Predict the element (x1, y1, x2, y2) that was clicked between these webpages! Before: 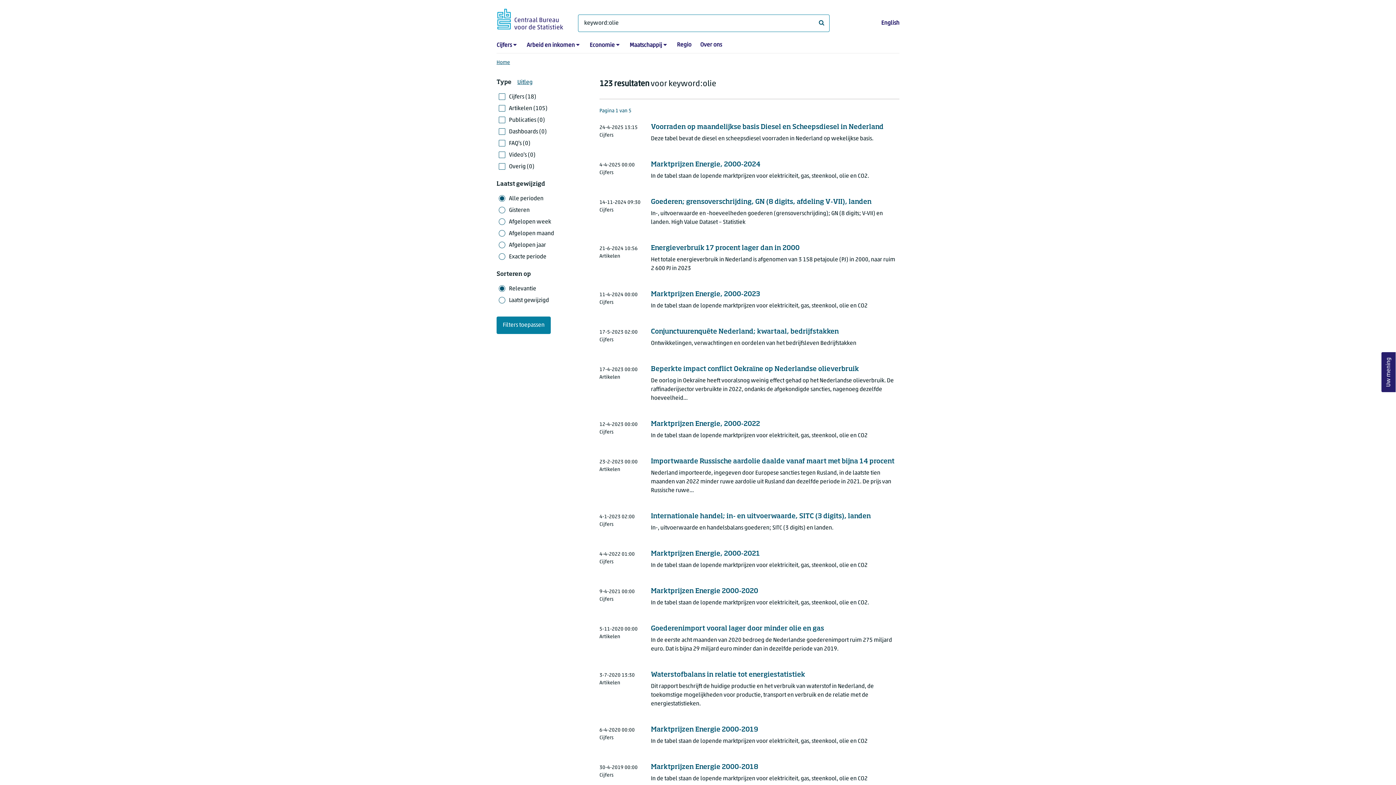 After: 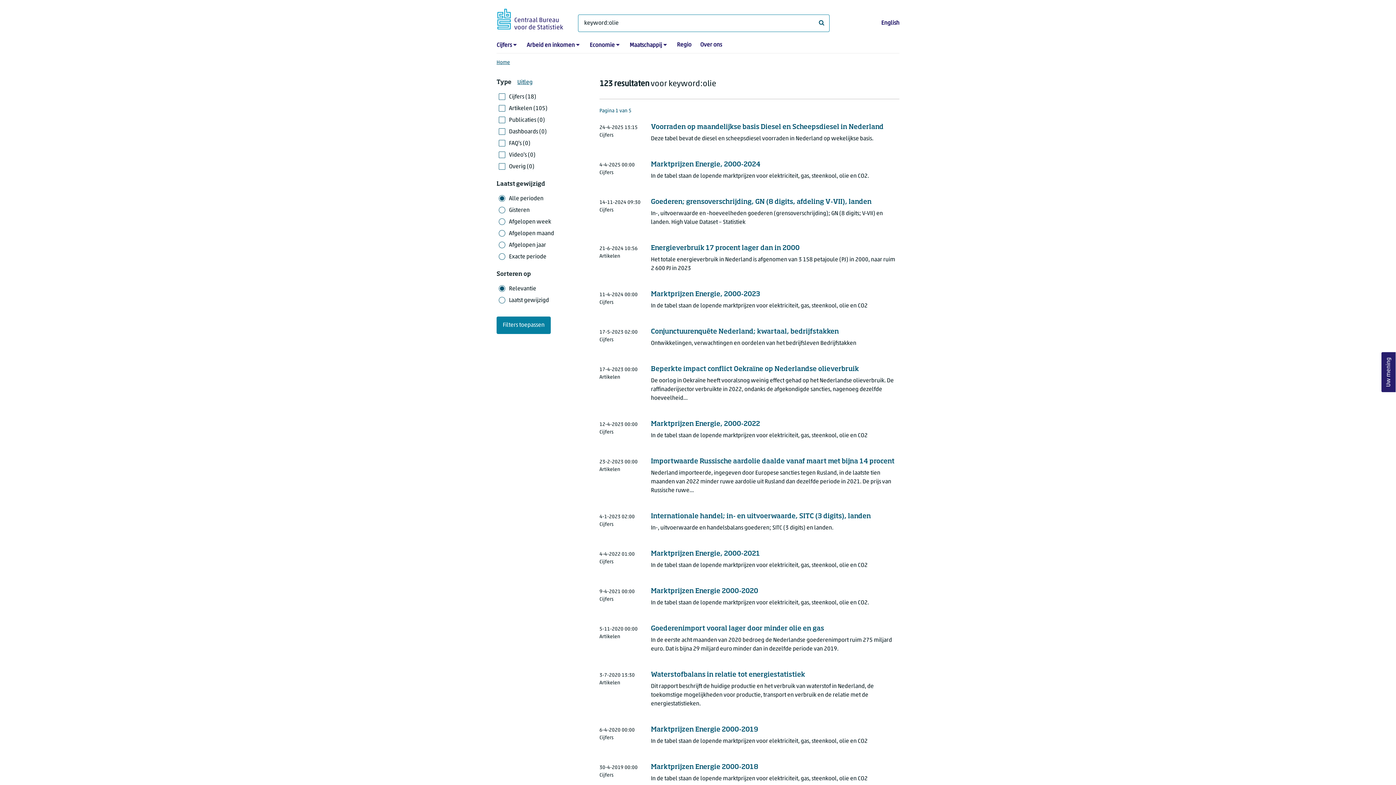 Action: bbox: (496, 316, 550, 334) label: Filters toepassen